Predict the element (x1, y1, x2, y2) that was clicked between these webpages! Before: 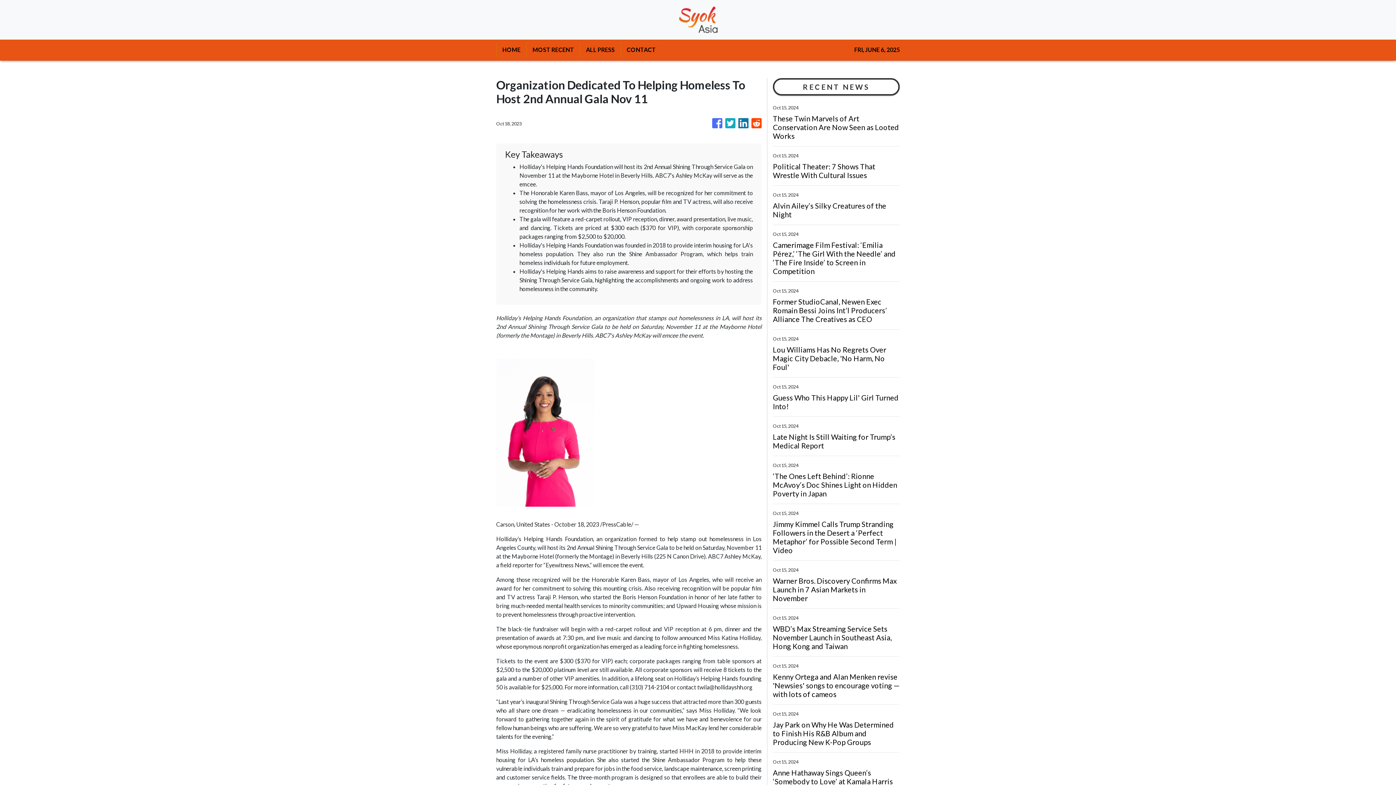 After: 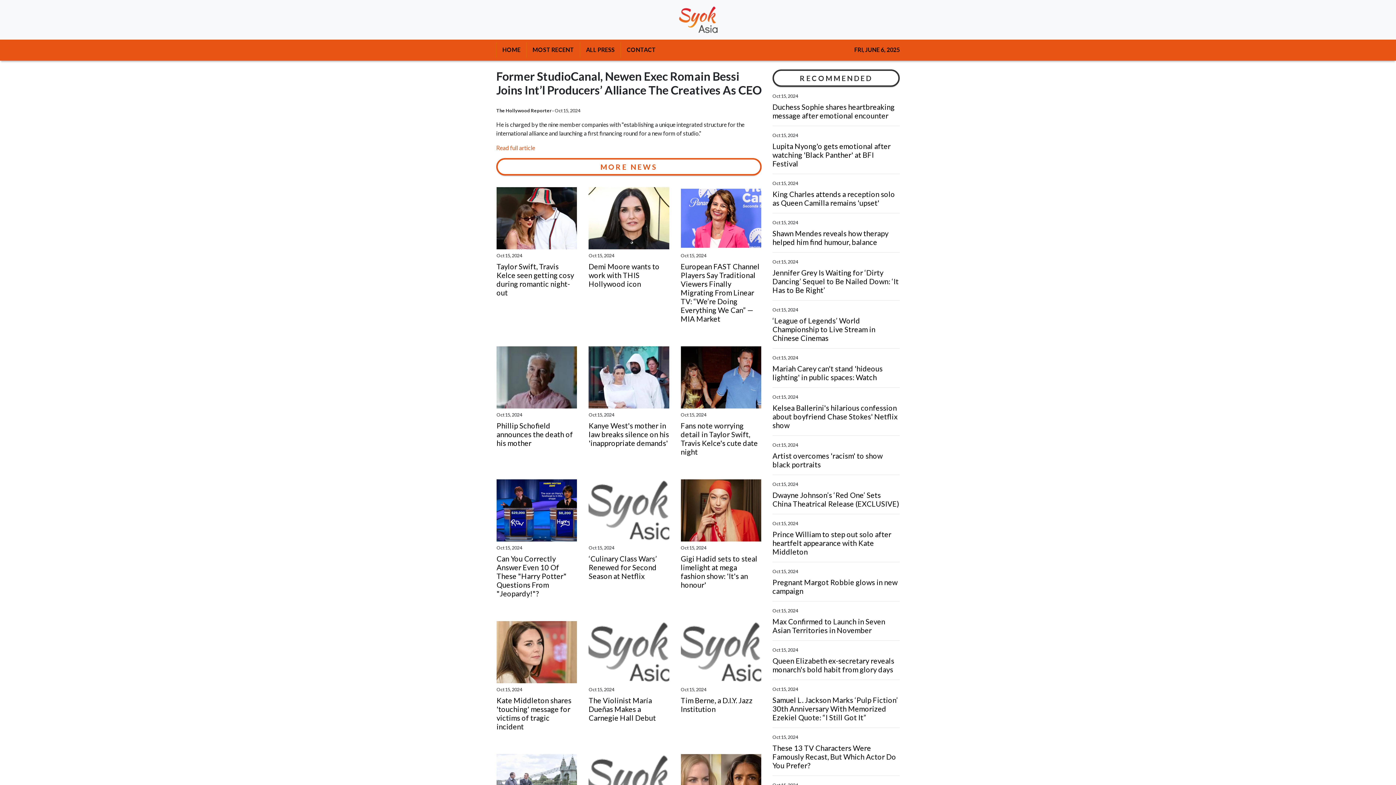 Action: label: Former StudioCanal, Newen Exec Romain Bessi Joins Int’l Producers’ Alliance The Creatives as CEO bbox: (773, 297, 900, 323)